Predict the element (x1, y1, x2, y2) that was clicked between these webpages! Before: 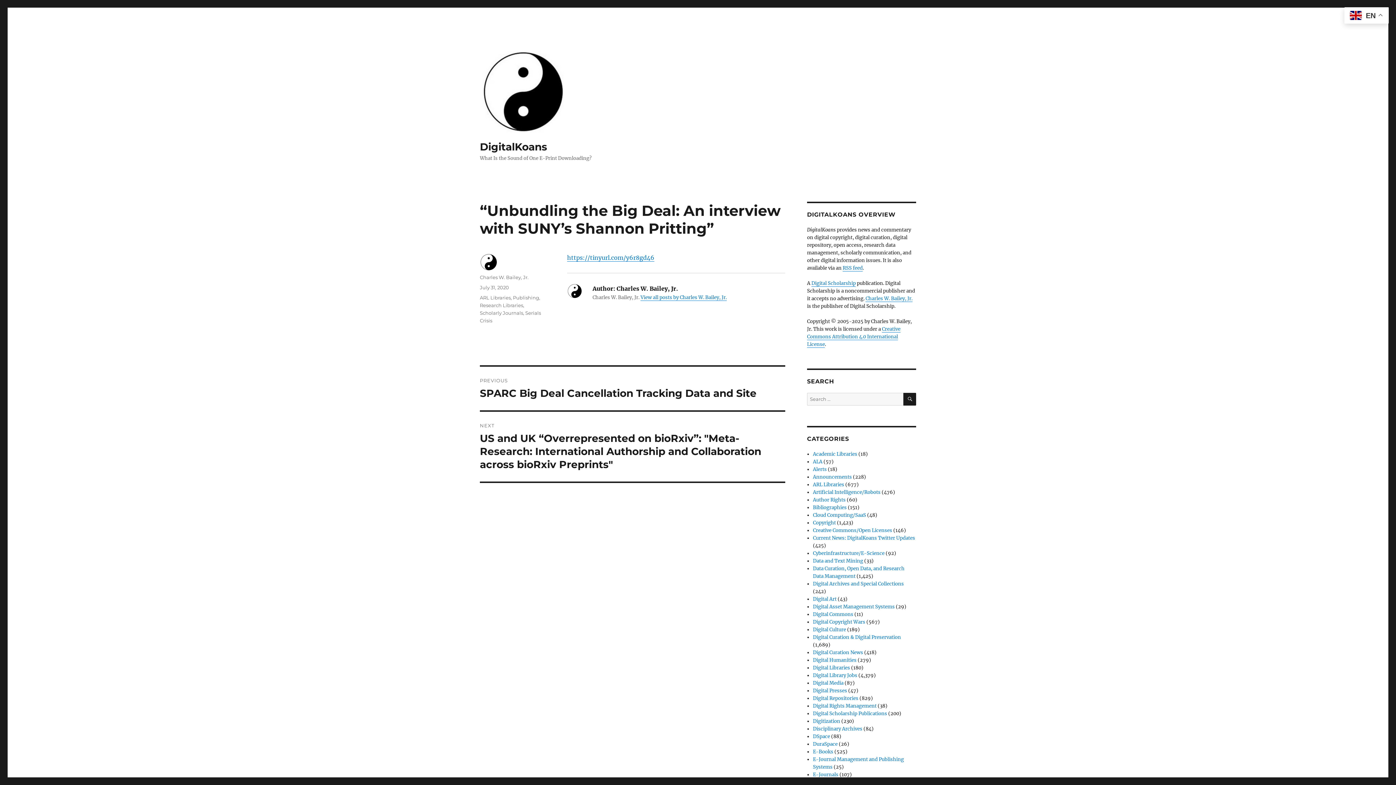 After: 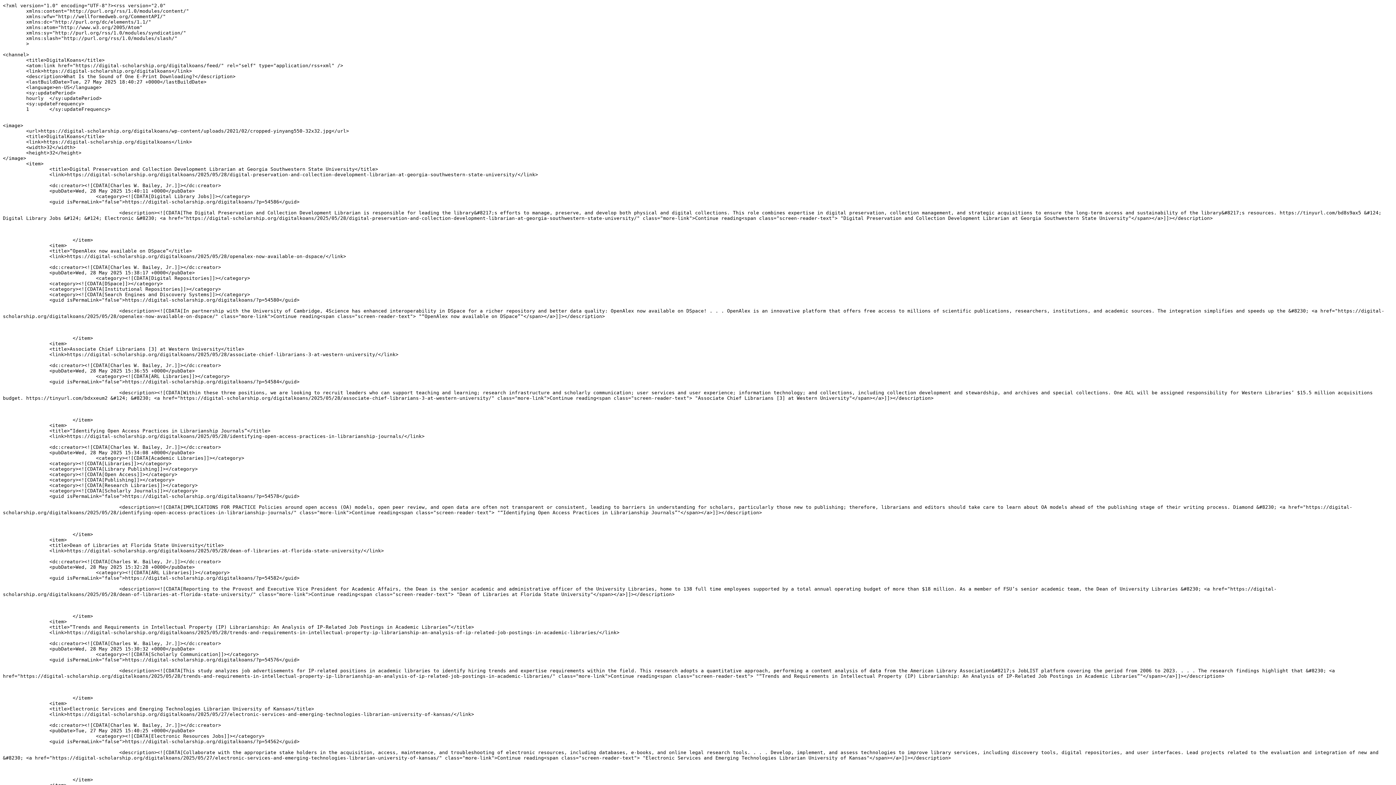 Action: label: RSS feed bbox: (842, 265, 862, 271)